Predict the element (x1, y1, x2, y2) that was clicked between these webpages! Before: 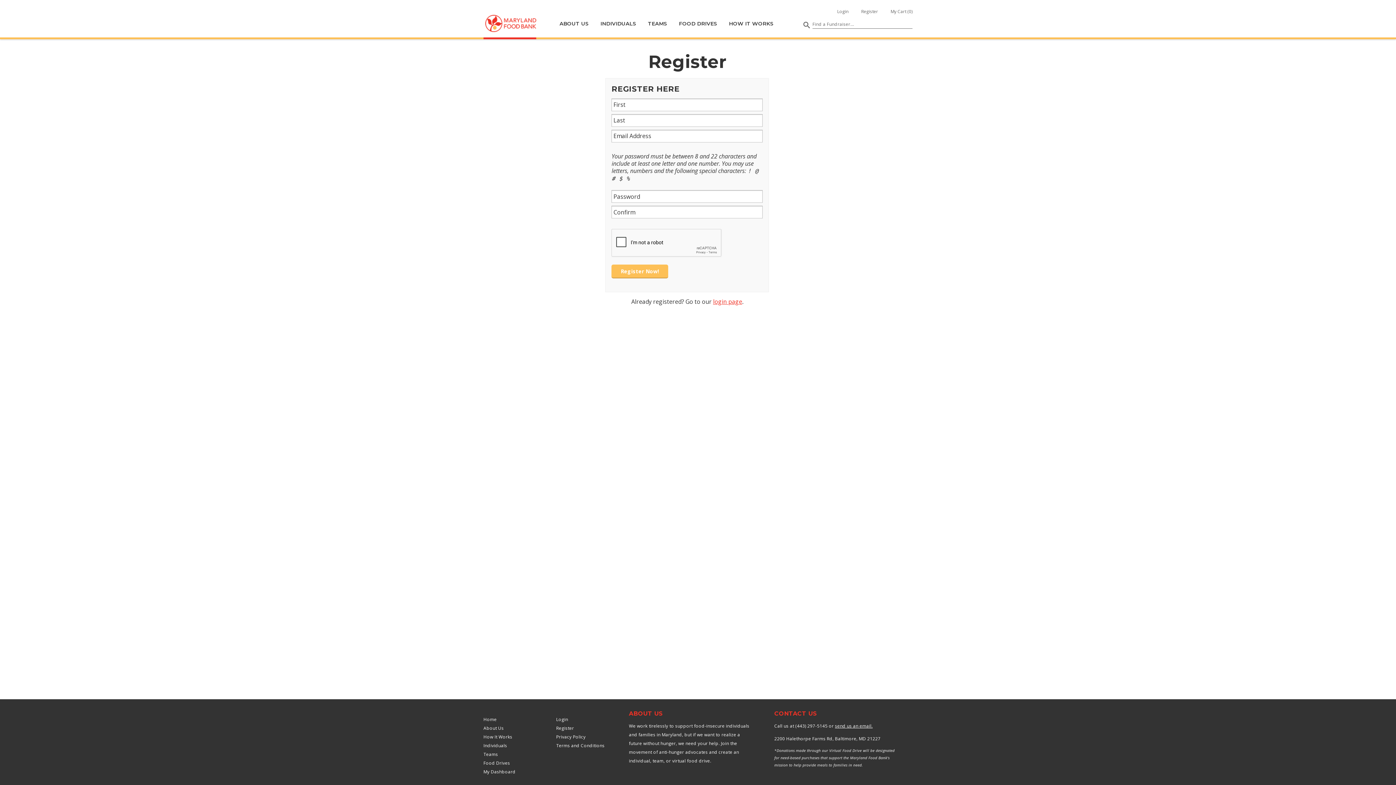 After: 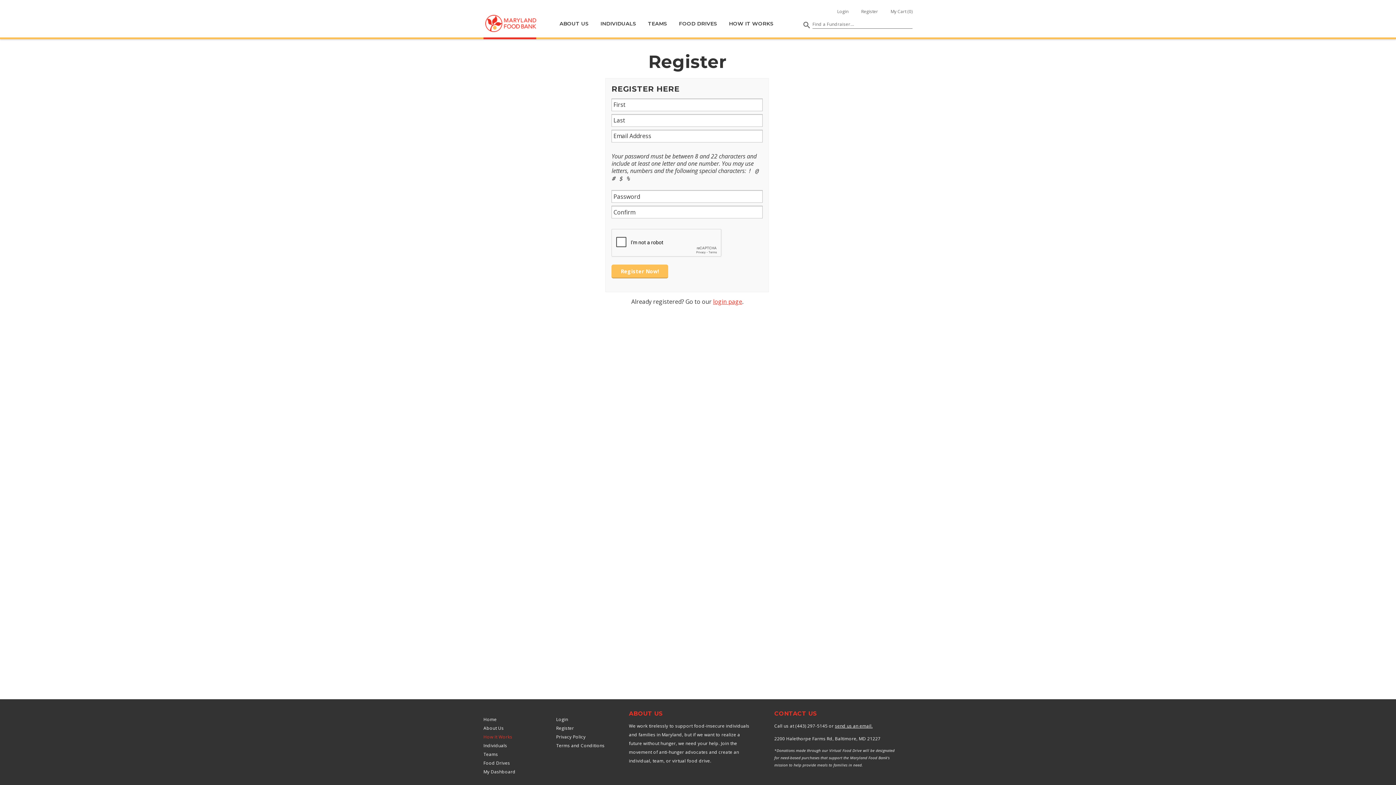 Action: label: How It Works bbox: (483, 734, 549, 740)